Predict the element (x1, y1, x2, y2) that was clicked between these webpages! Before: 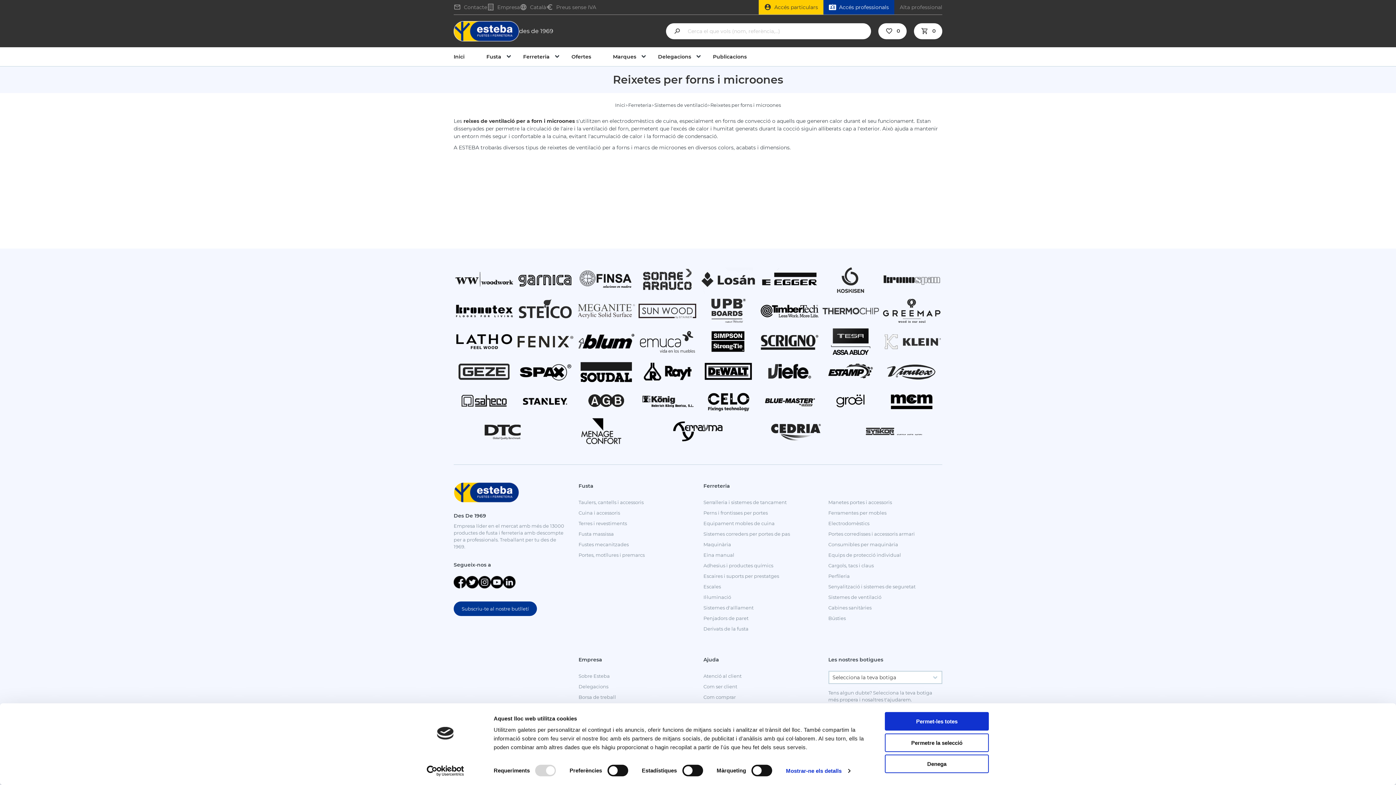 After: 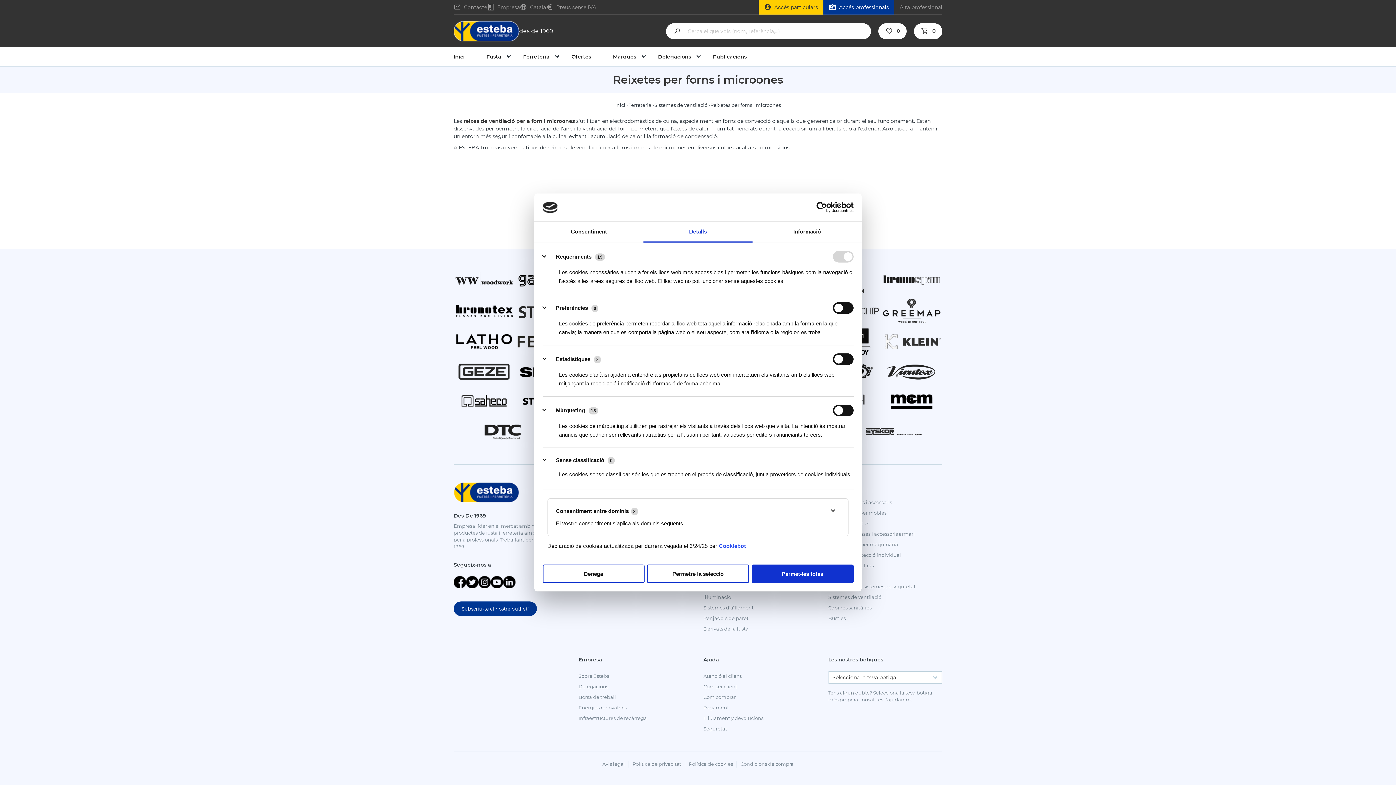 Action: label: Mostrar-ne els detalls bbox: (786, 765, 850, 776)